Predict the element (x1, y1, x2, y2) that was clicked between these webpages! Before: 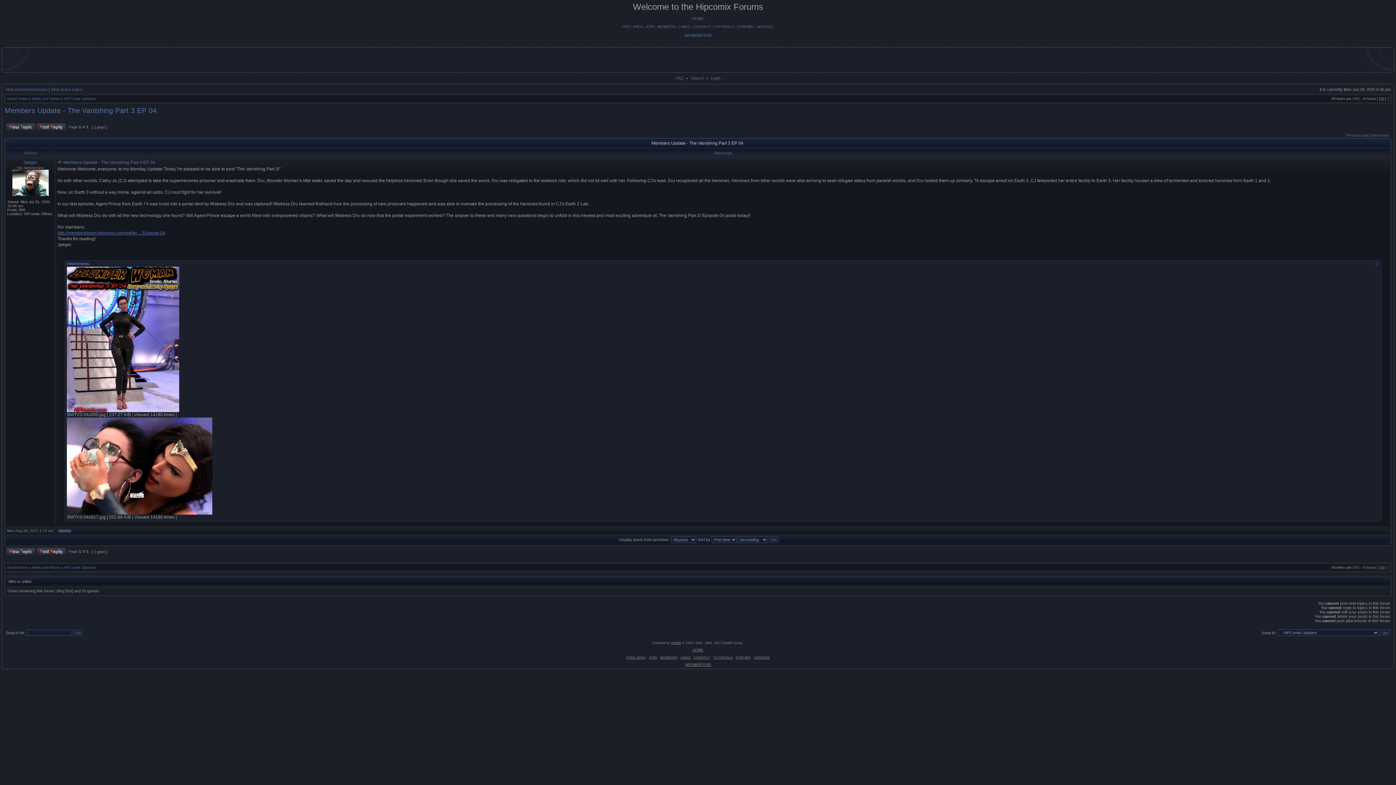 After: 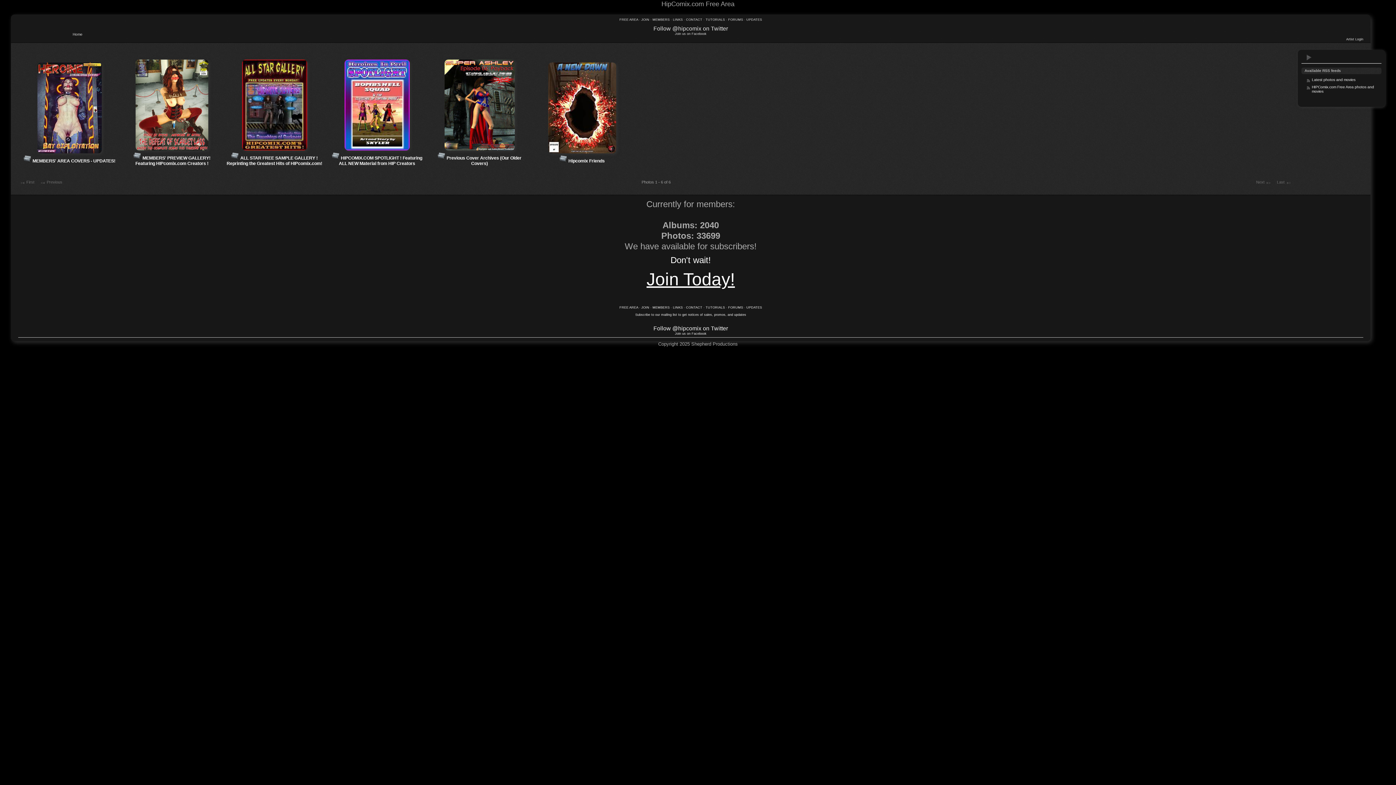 Action: bbox: (626, 656, 645, 659) label: 
FREE AREA